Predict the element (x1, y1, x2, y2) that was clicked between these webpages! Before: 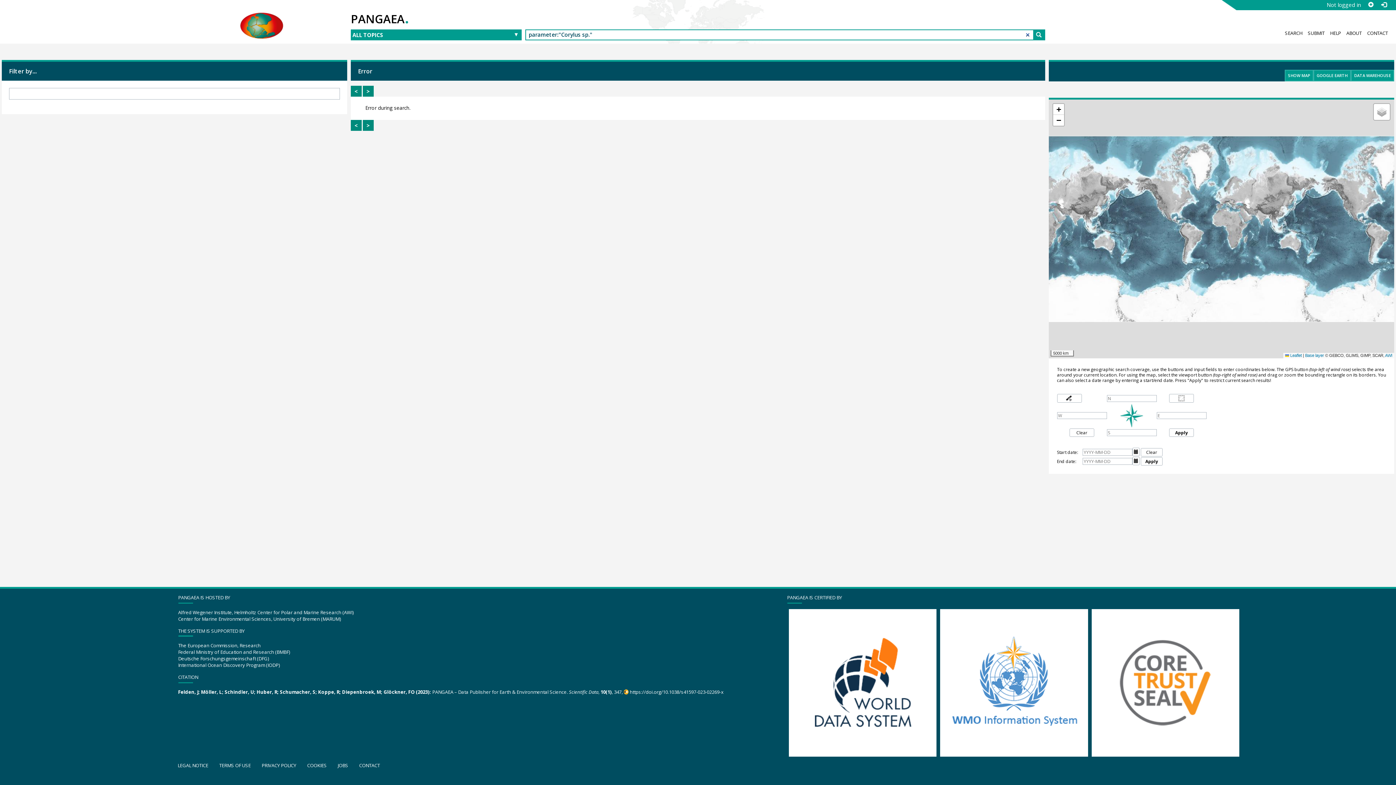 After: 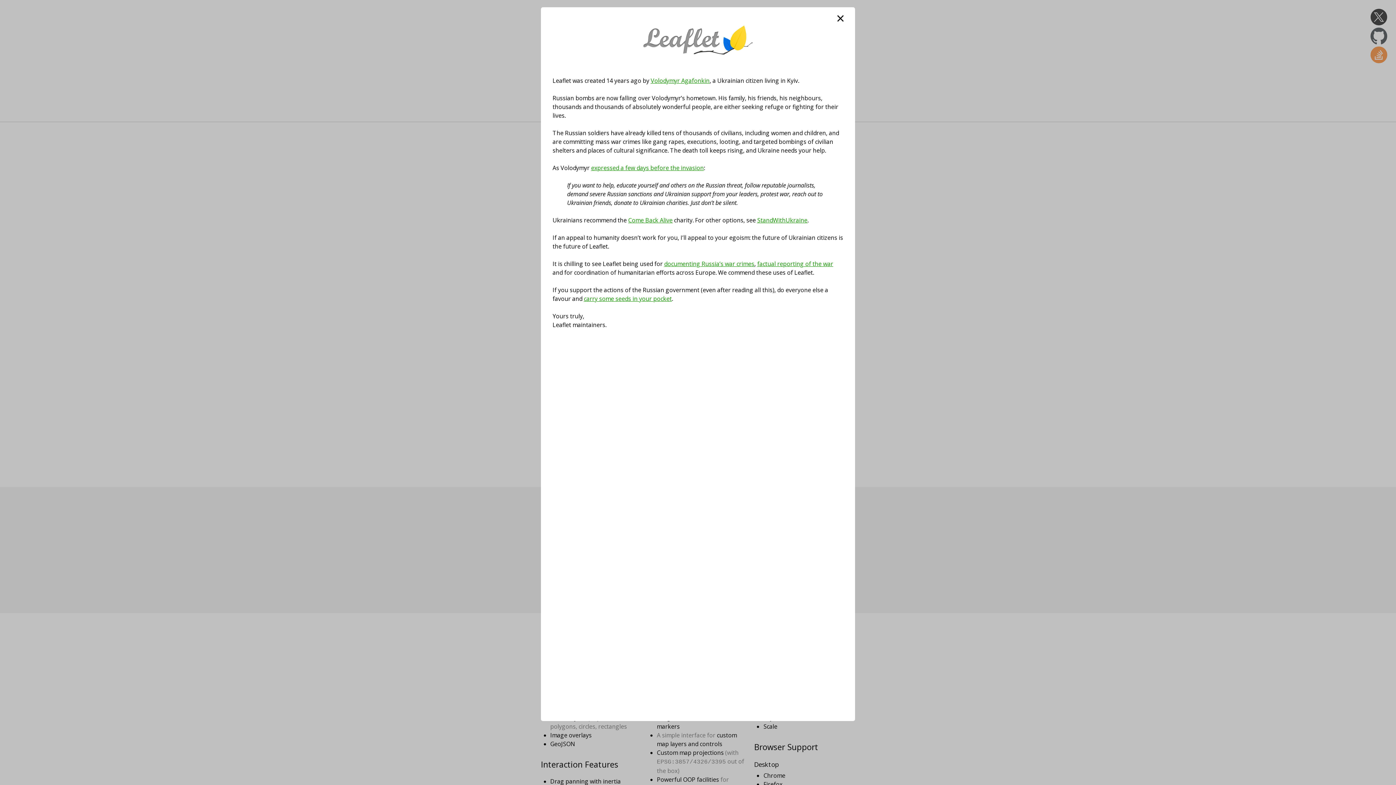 Action: label:  Leaflet bbox: (1285, 353, 1302, 357)